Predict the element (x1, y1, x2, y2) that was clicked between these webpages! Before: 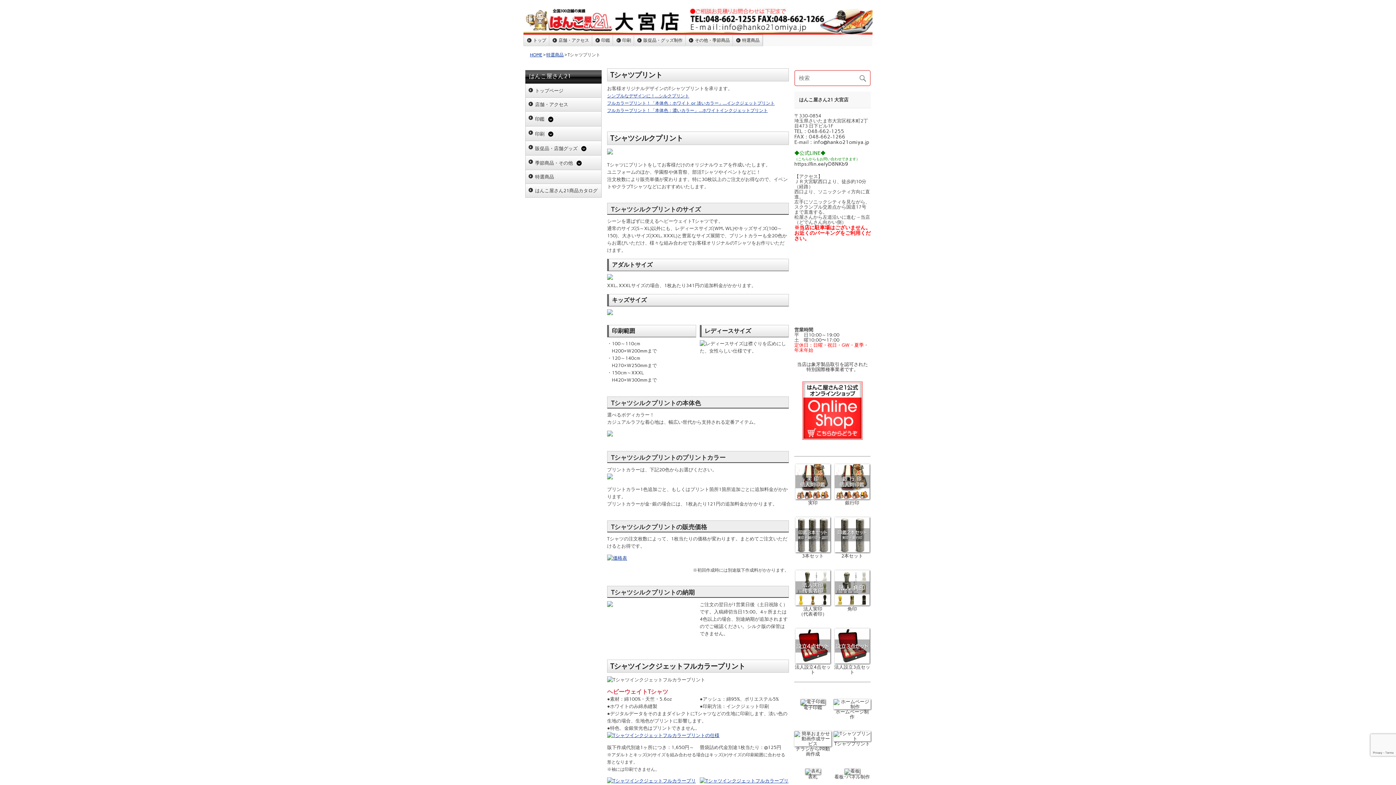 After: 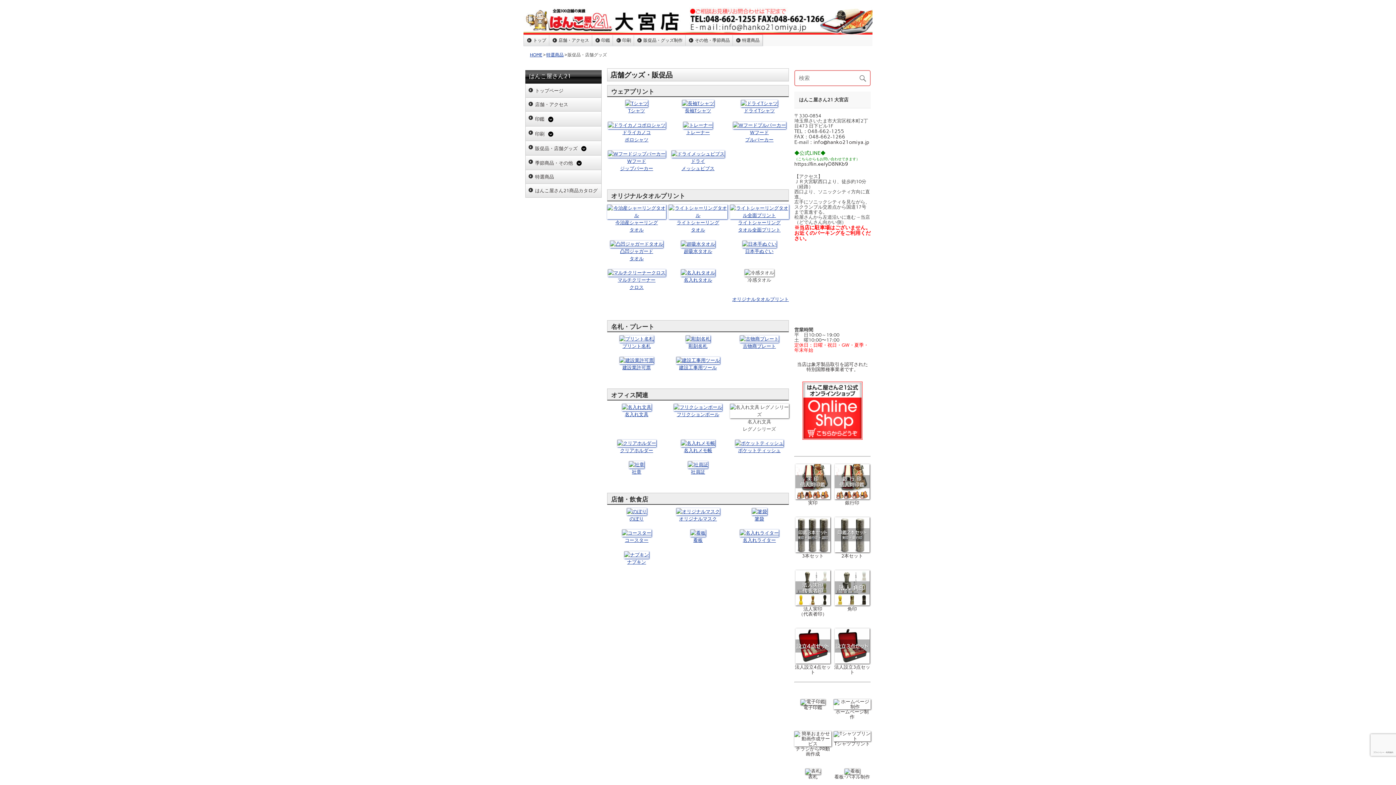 Action: label: 販促品・店舗グッズ bbox: (535, 145, 577, 151)